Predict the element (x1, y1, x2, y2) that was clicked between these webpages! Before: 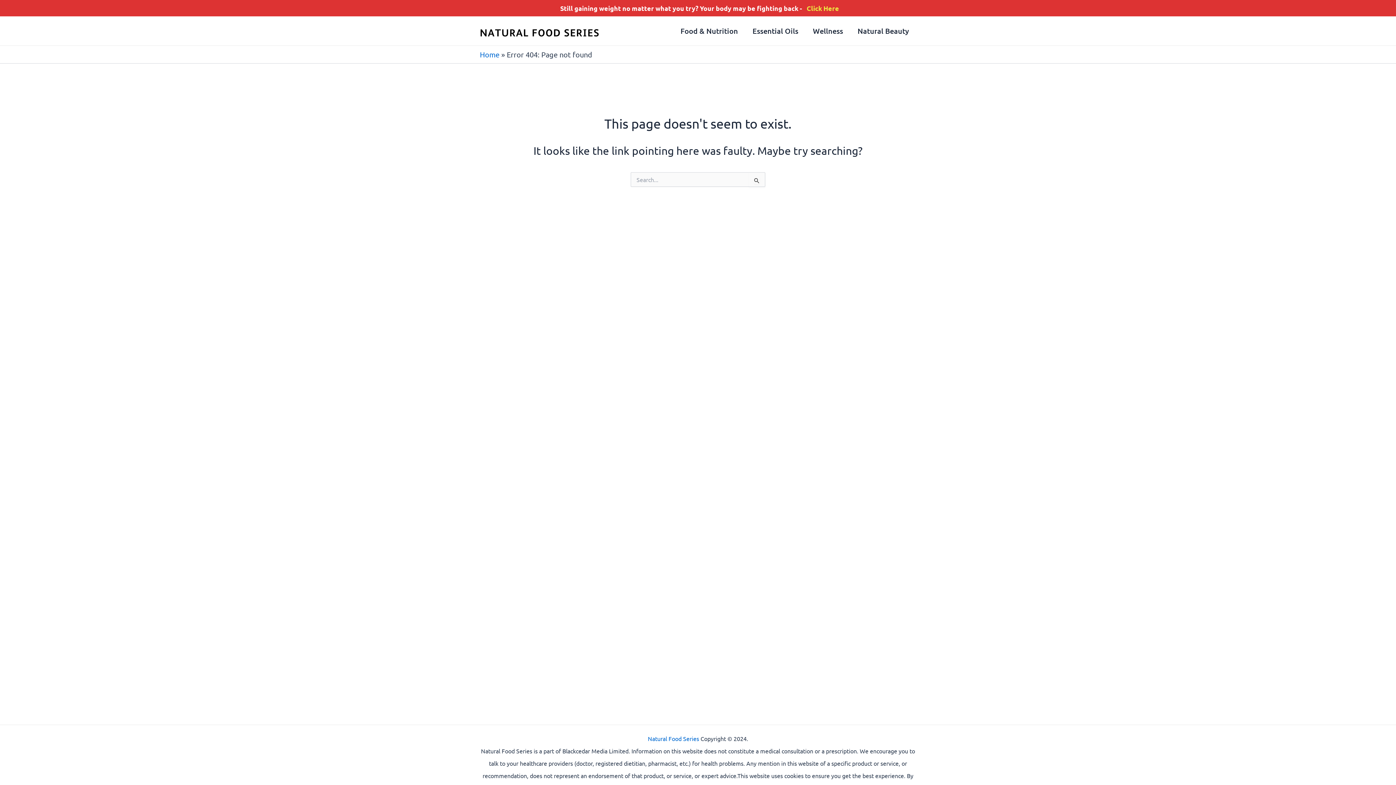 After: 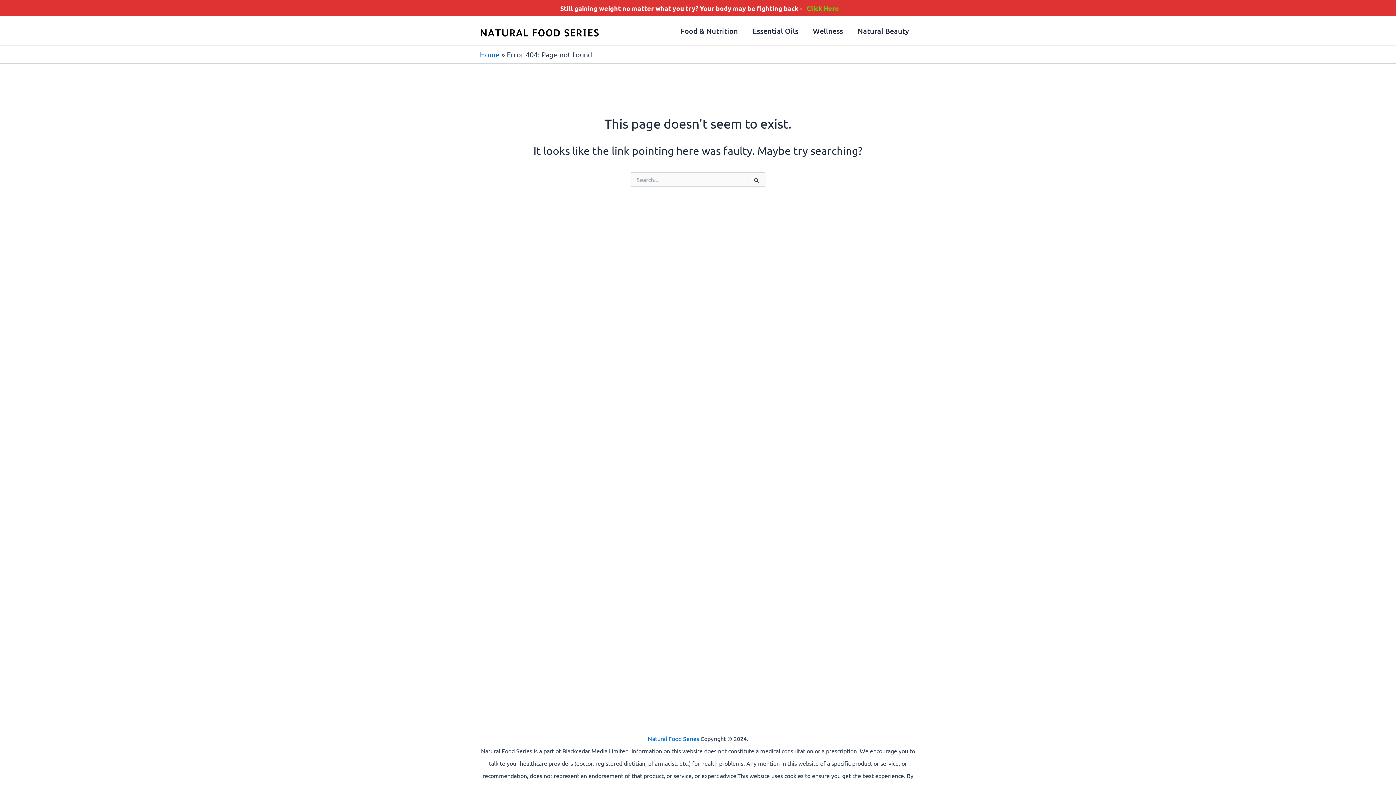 Action: label: Click Here bbox: (806, 3, 839, 12)